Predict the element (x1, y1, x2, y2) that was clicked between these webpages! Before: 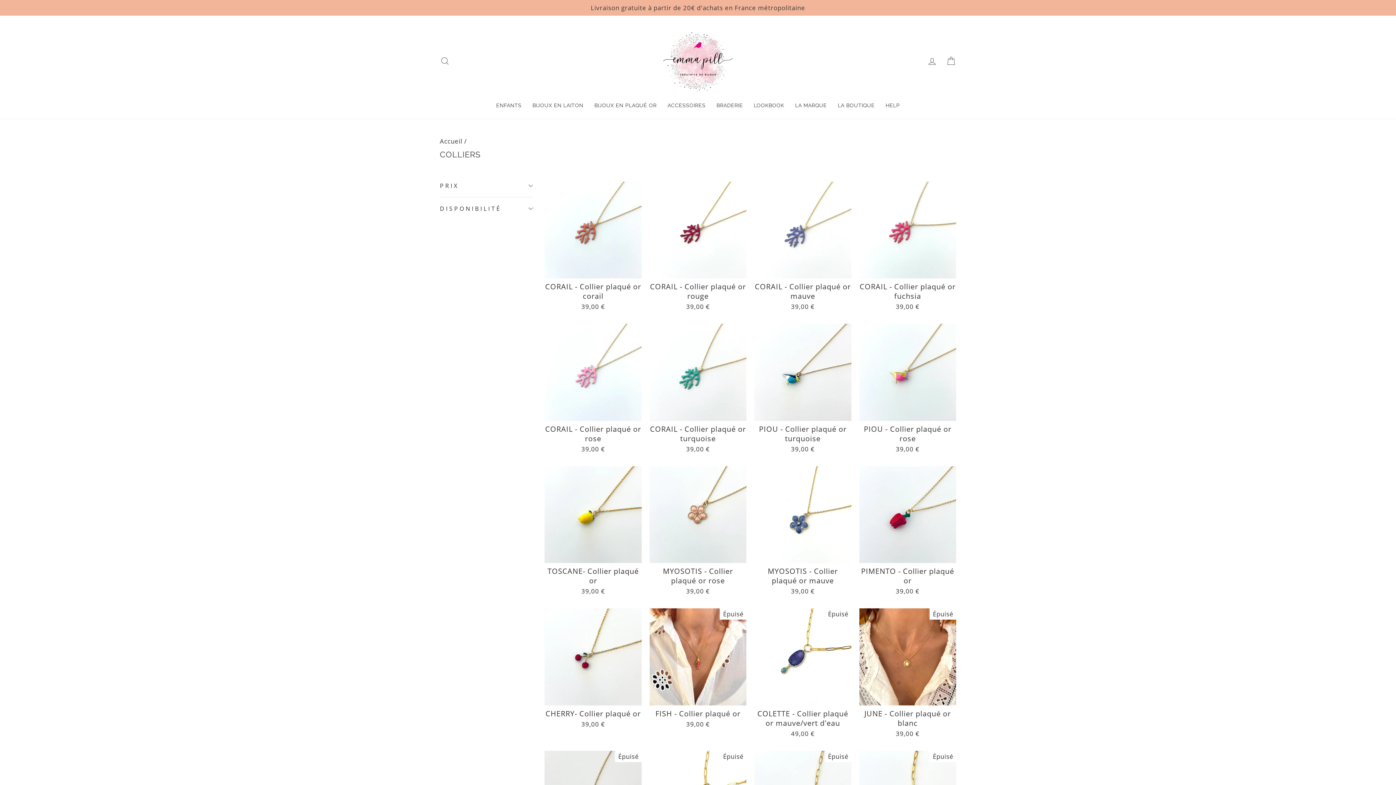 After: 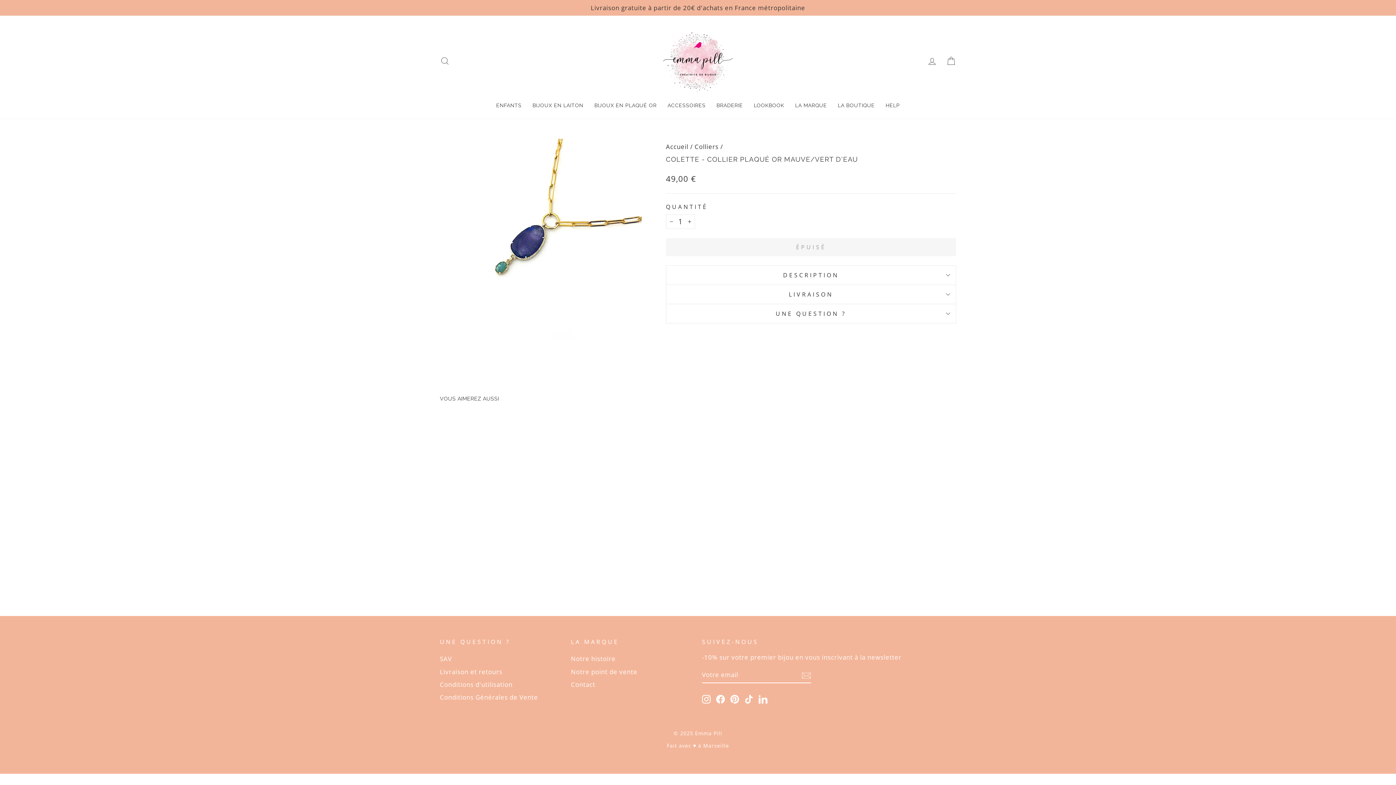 Action: label: COLETTE - Collier plaqué or mauve/vert d'eau
49,00 € bbox: (754, 608, 851, 740)